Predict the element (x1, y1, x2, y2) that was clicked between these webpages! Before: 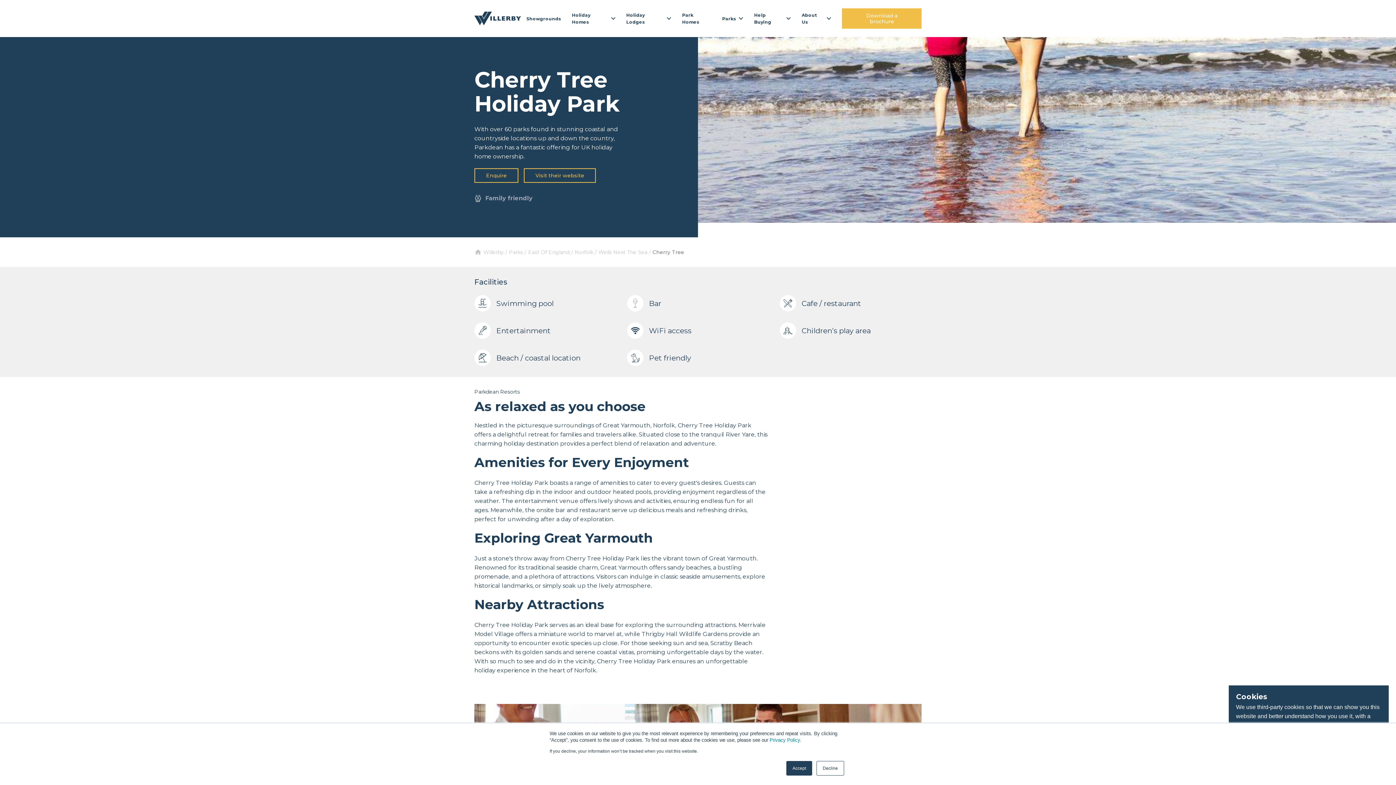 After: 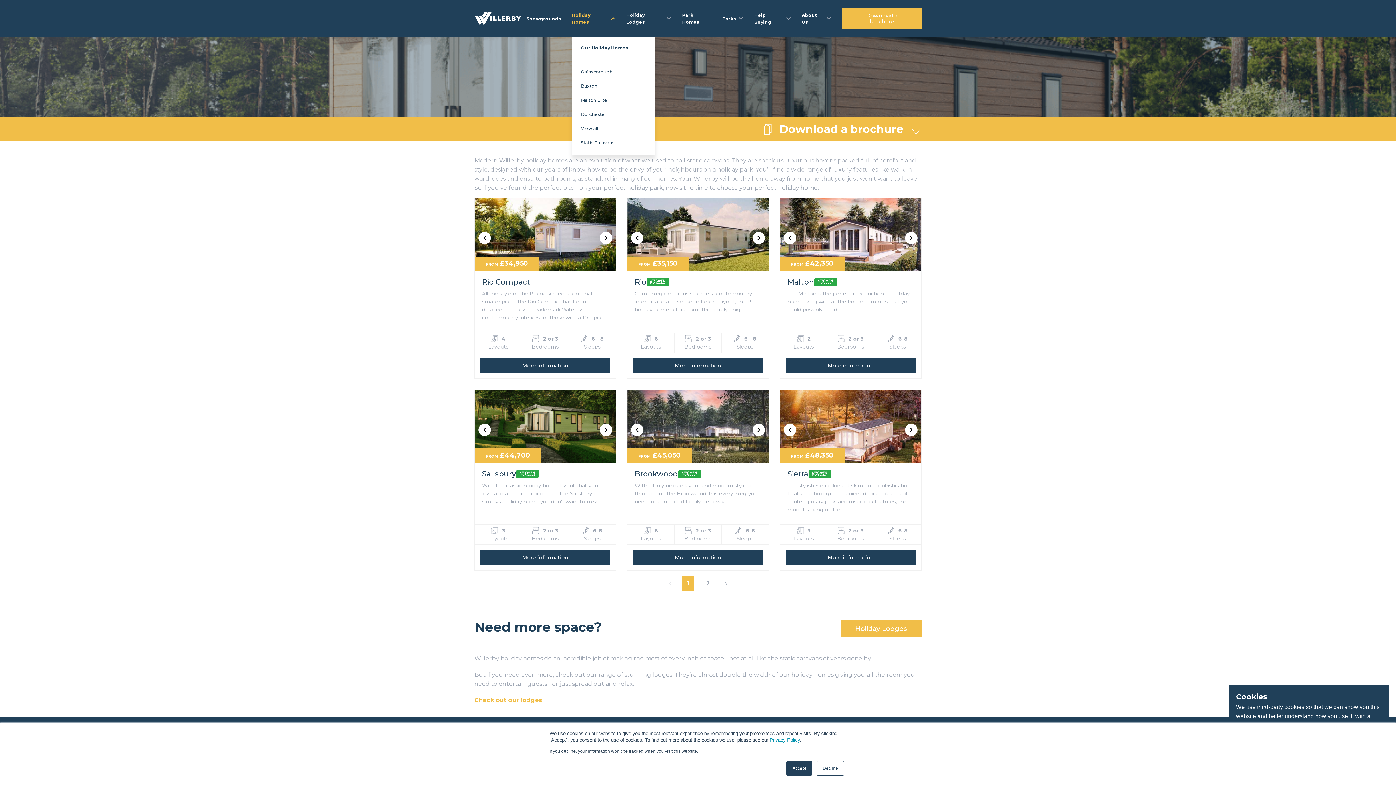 Action: bbox: (572, 0, 615, 37) label: Holiday Homes